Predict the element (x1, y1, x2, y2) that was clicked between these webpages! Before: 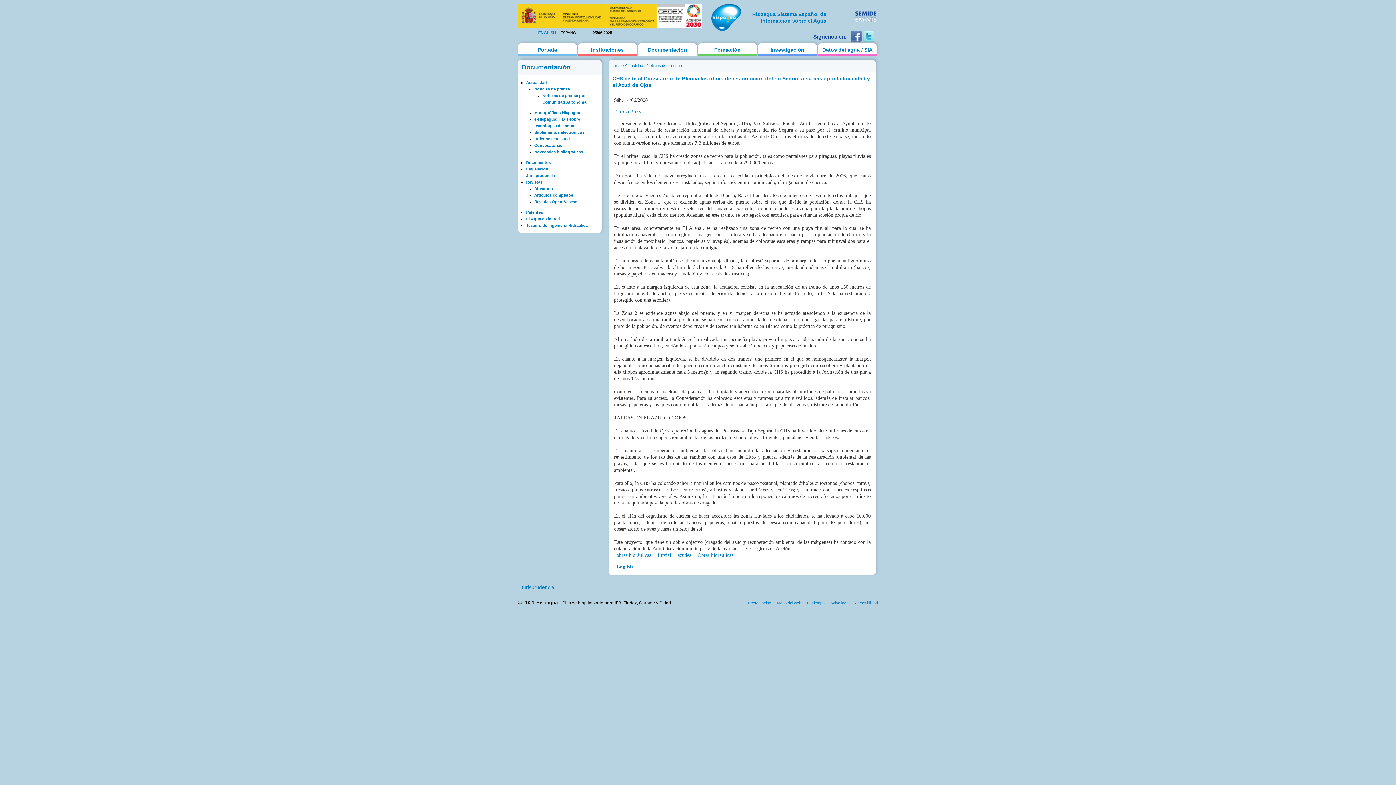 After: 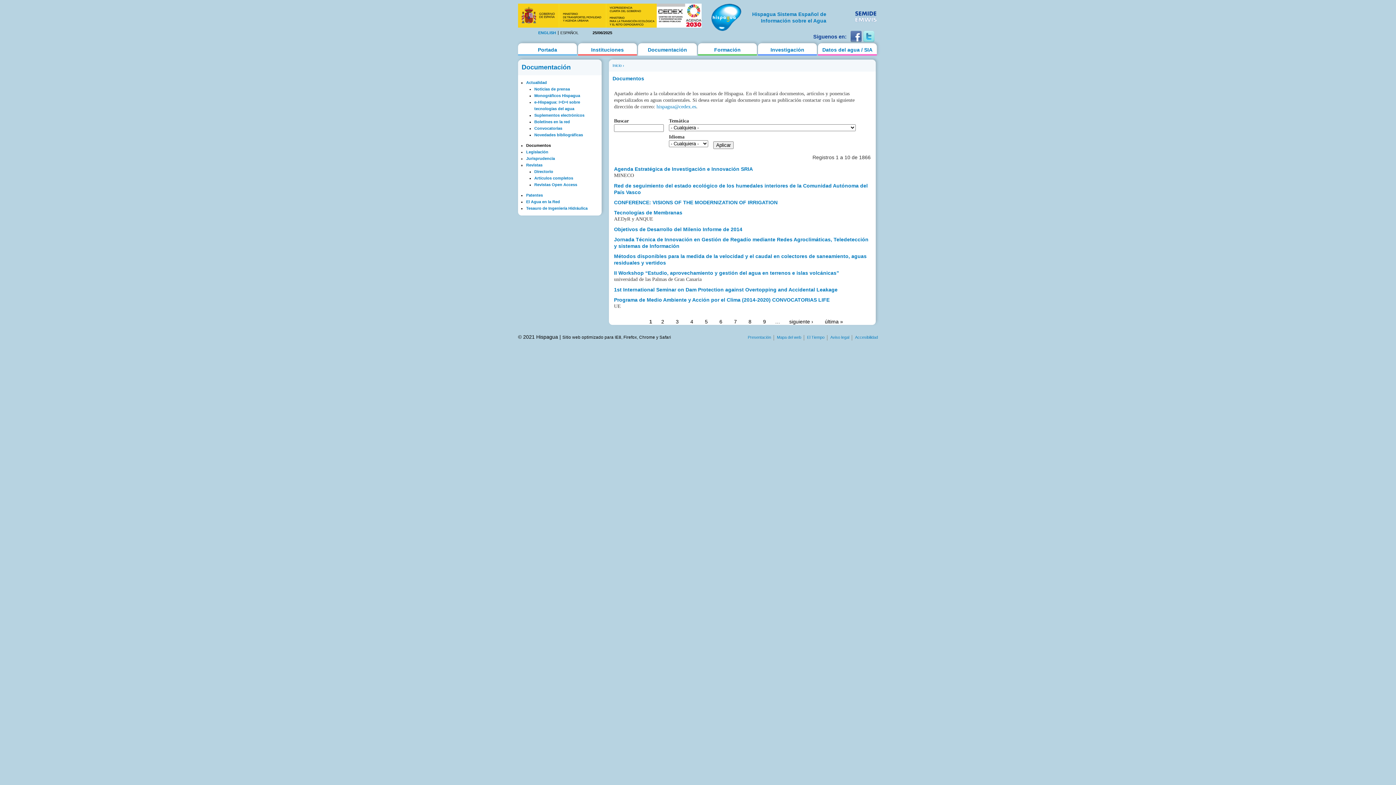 Action: label: Documentos bbox: (526, 160, 551, 164)